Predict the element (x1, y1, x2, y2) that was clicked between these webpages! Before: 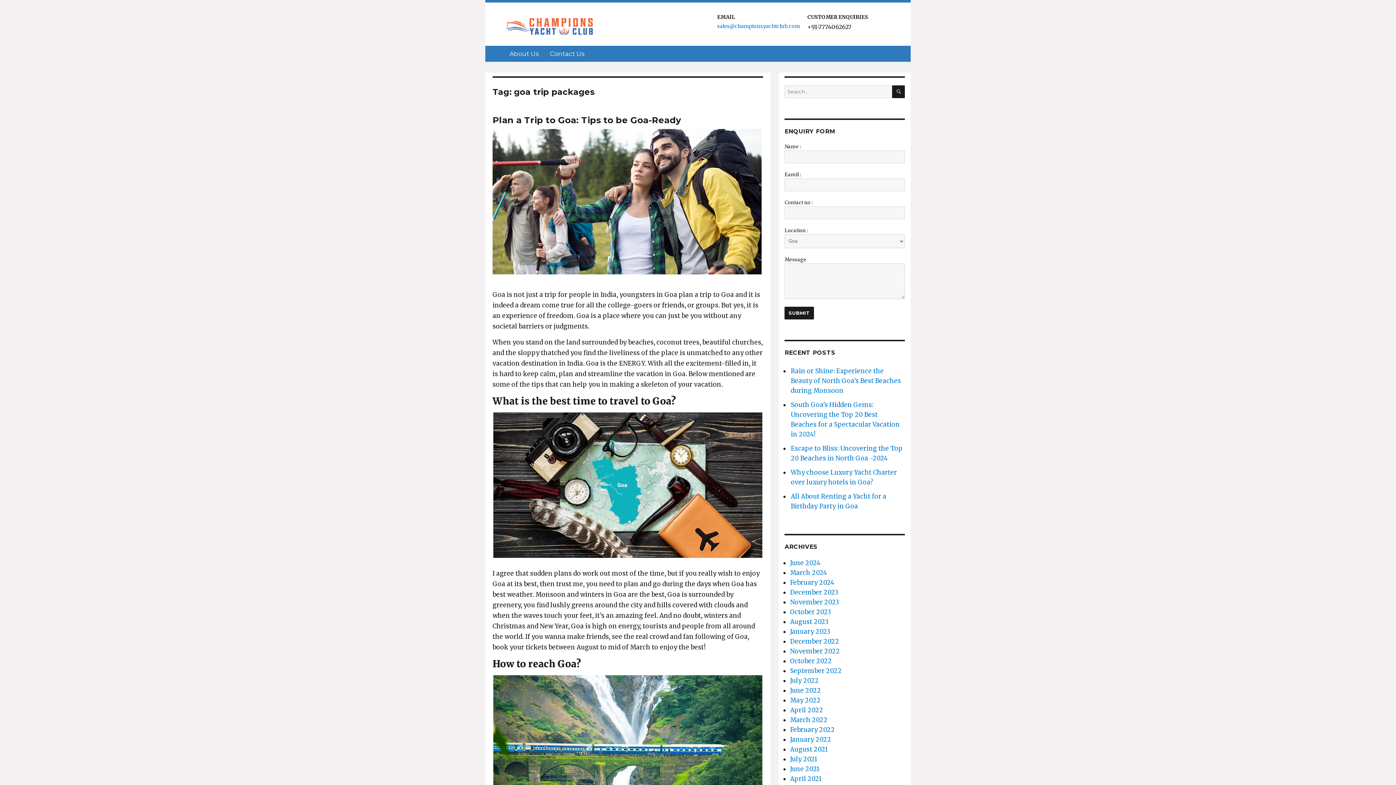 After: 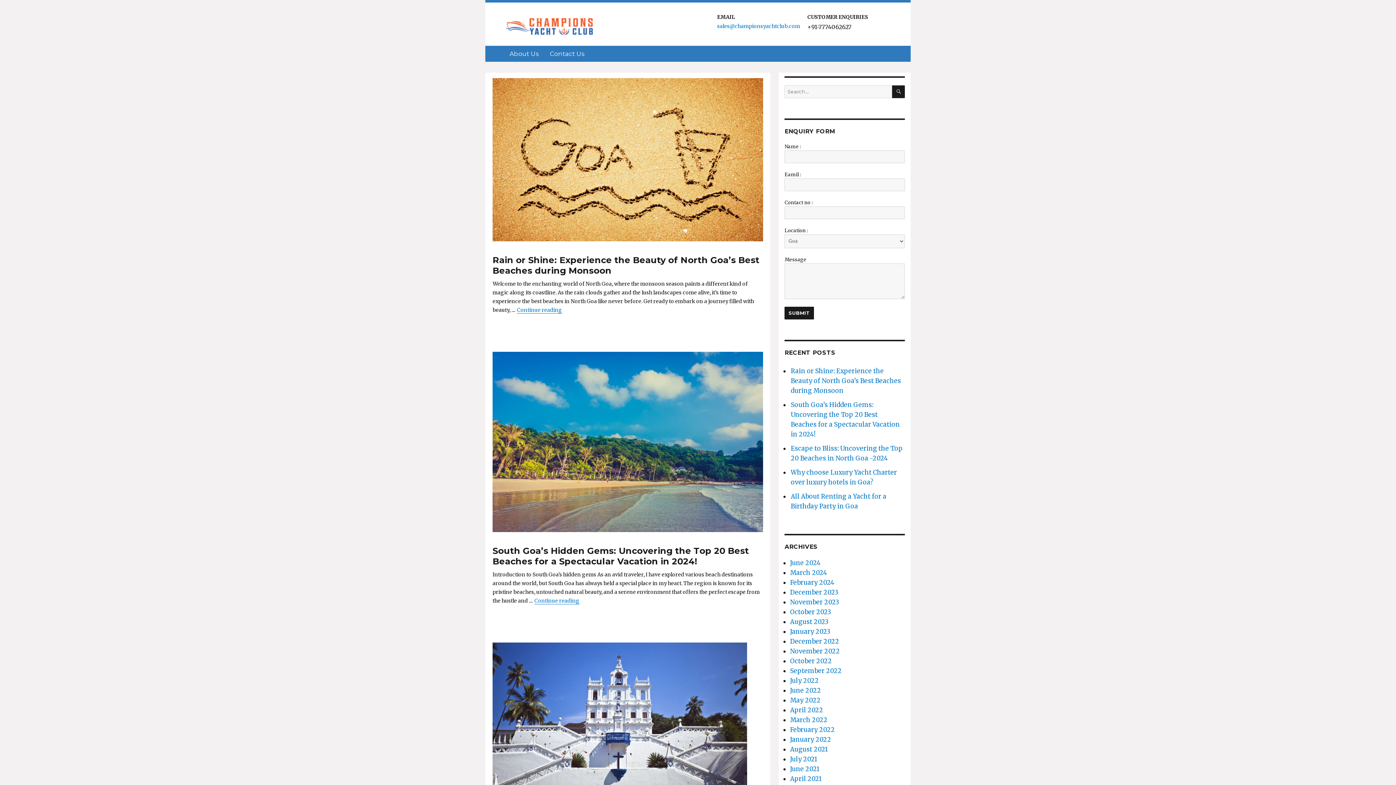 Action: bbox: (790, 559, 820, 567) label: June 2024